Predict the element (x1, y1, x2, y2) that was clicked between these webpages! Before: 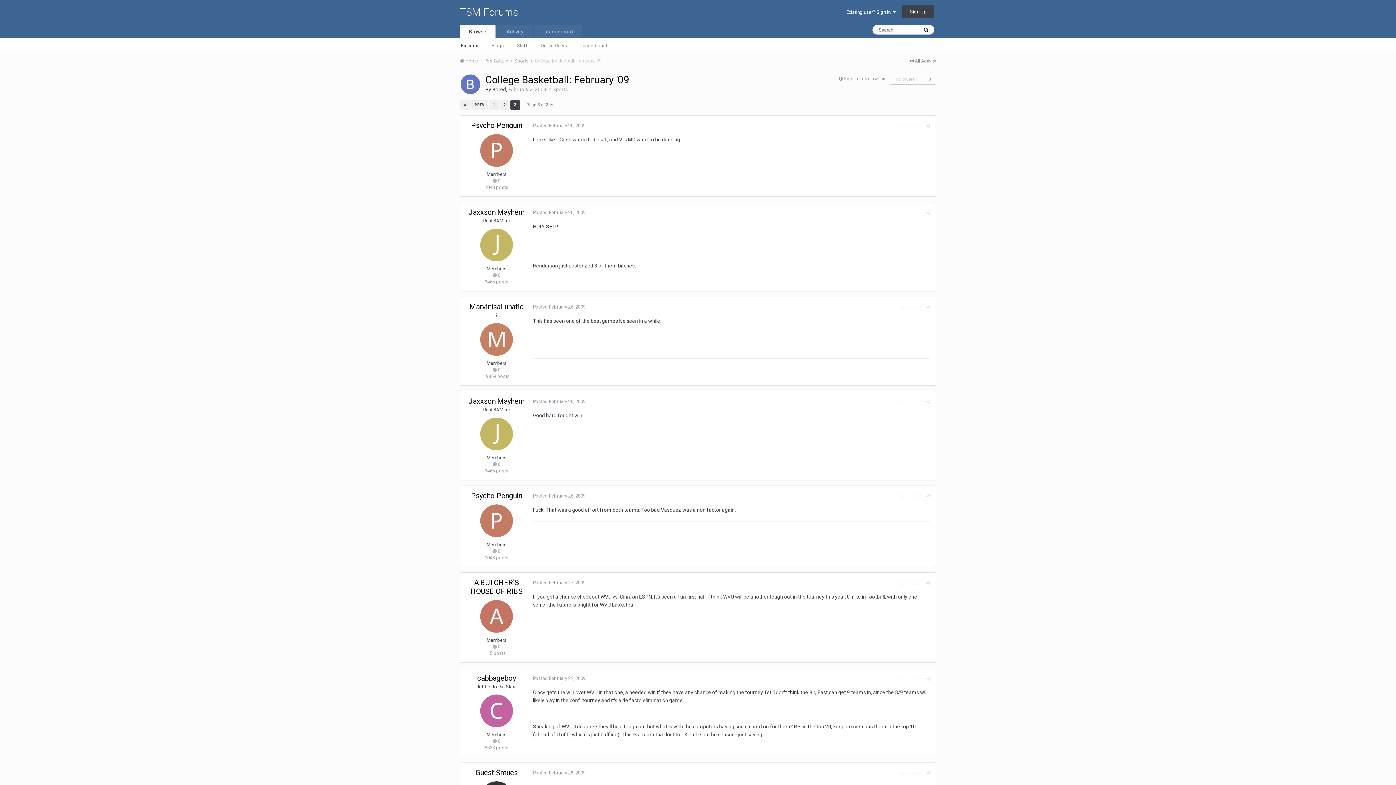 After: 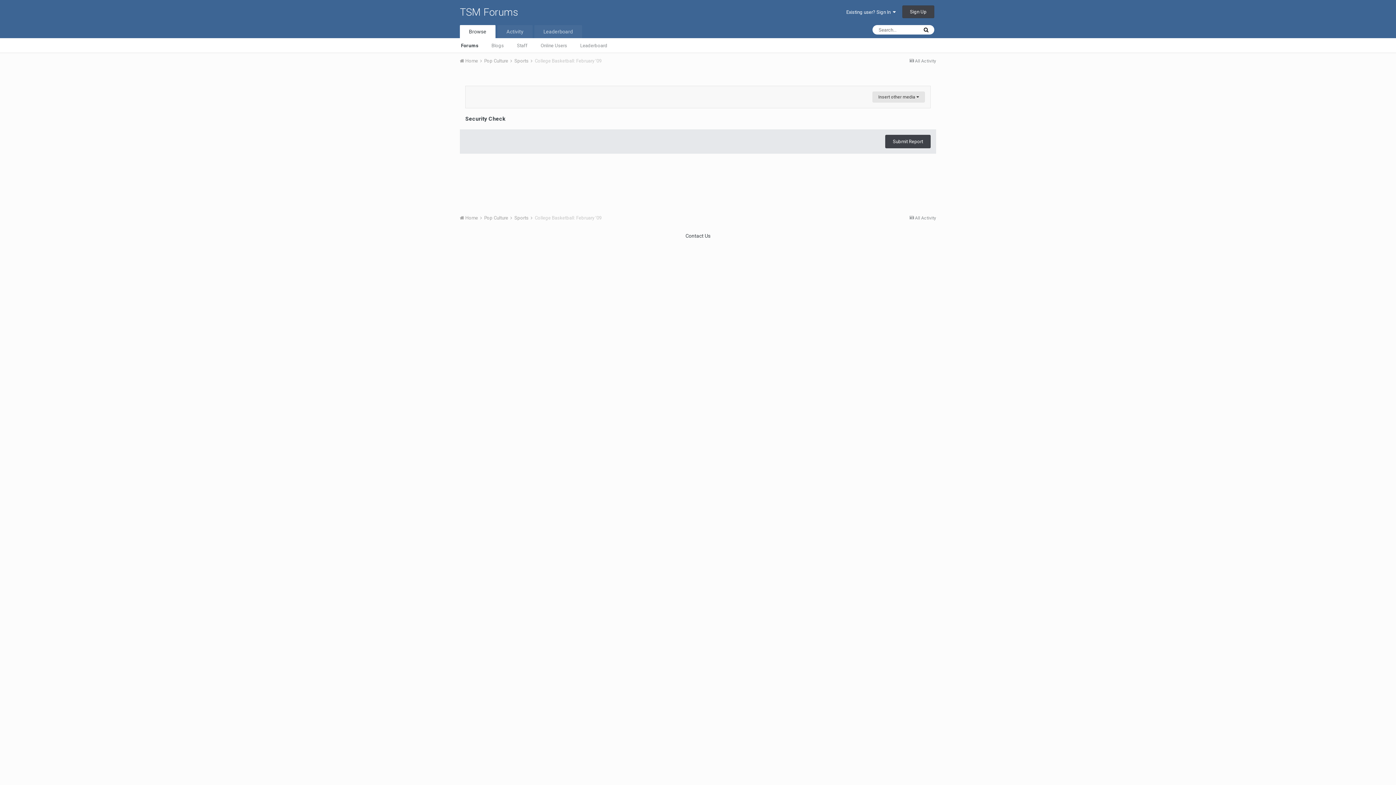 Action: label: Report post bbox: (896, 770, 921, 776)